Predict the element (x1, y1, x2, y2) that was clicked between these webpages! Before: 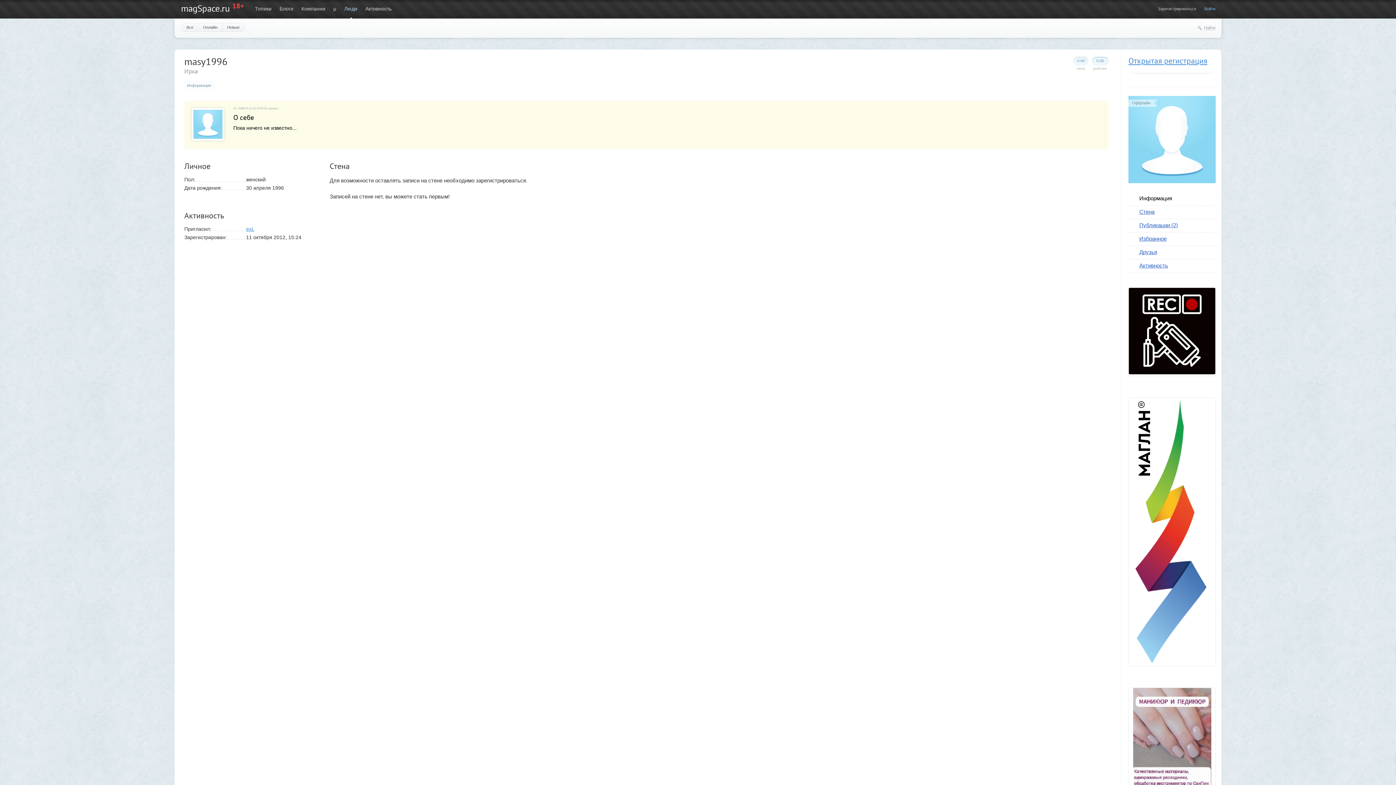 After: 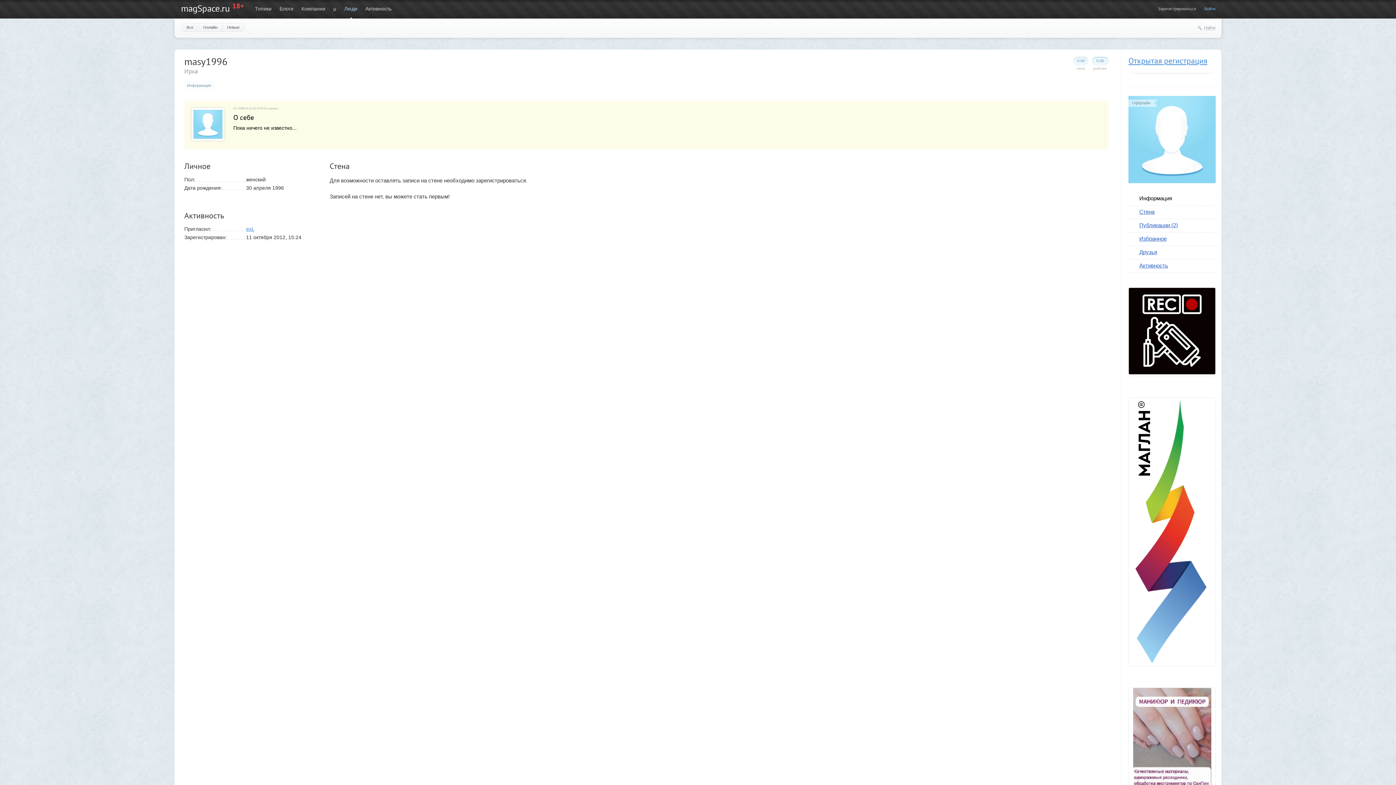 Action: bbox: (1128, 96, 1216, 102)